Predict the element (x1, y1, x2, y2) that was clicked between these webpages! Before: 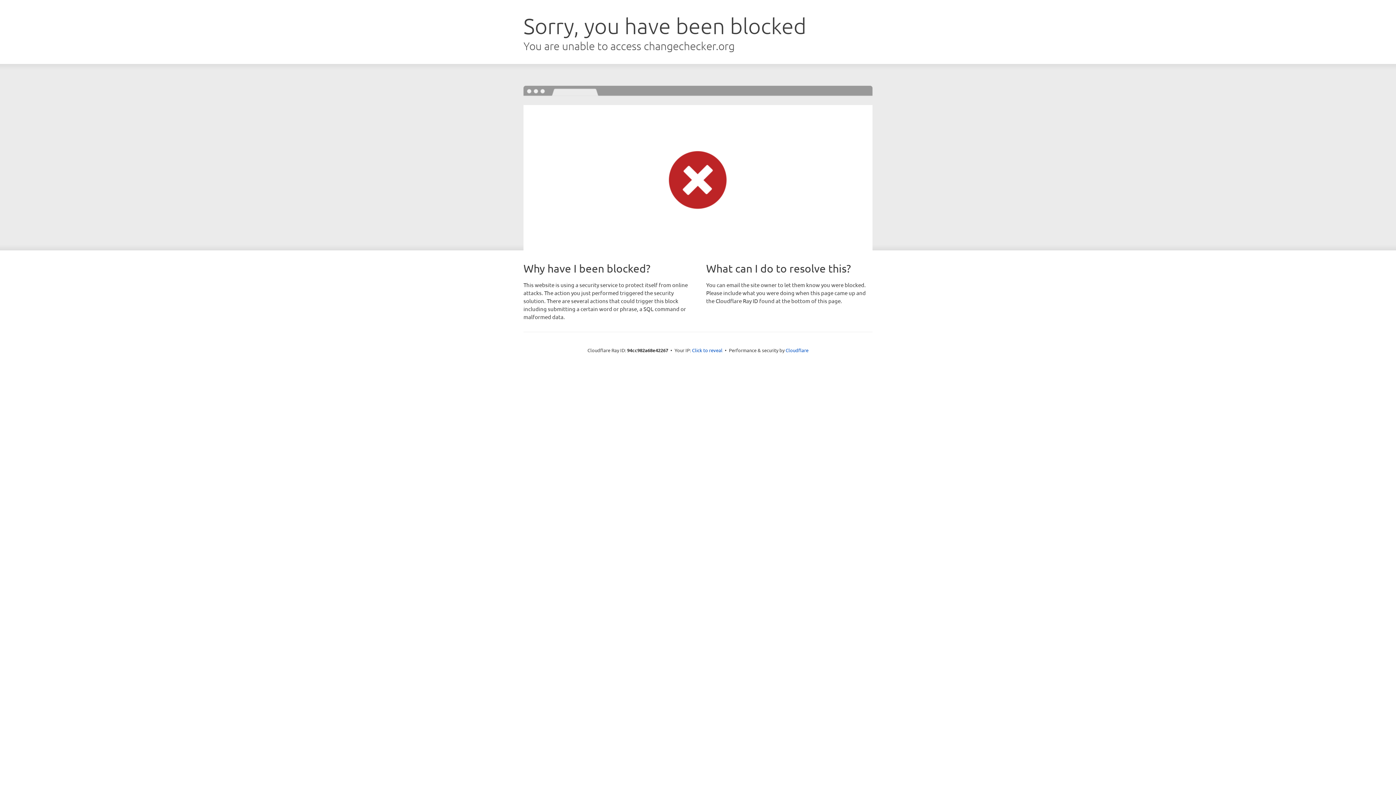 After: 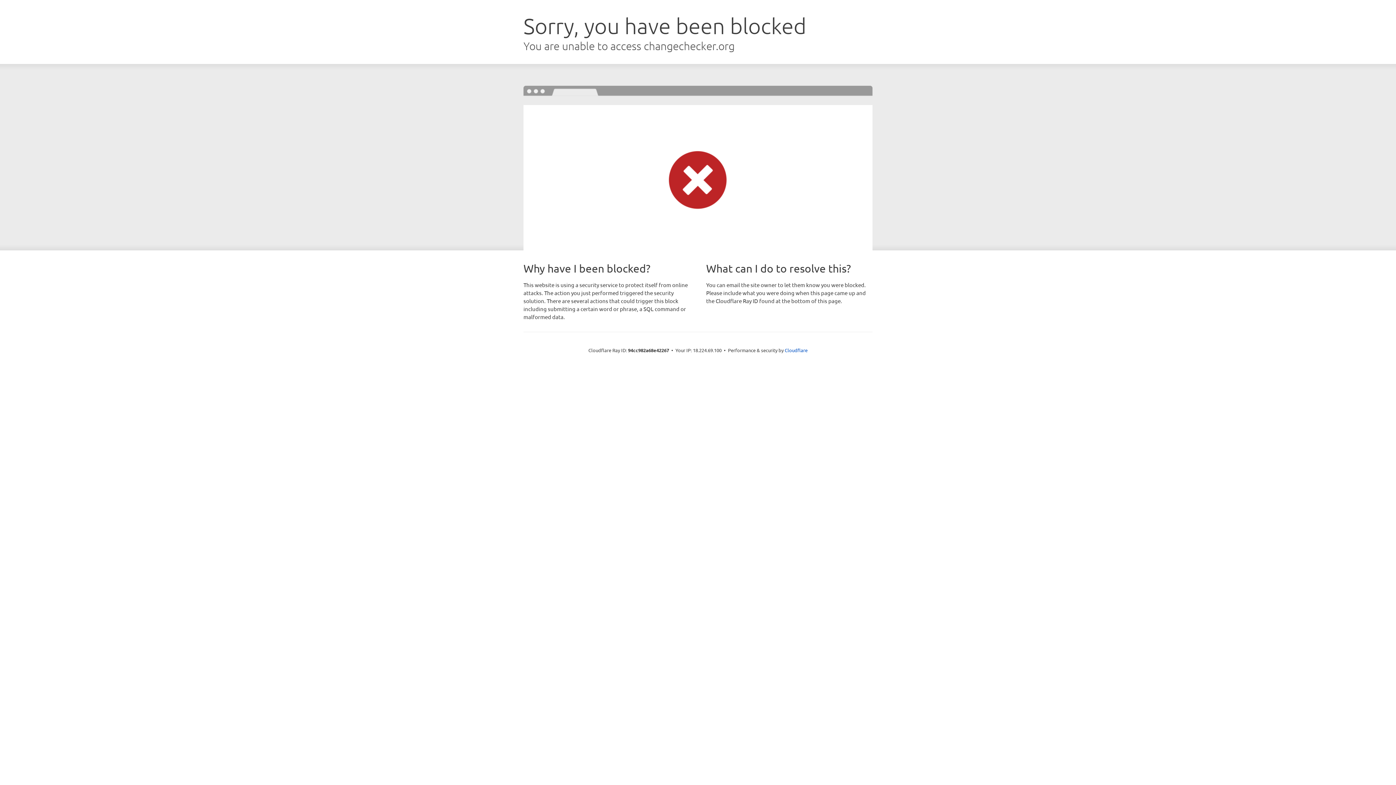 Action: bbox: (692, 346, 722, 353) label: Click to reveal